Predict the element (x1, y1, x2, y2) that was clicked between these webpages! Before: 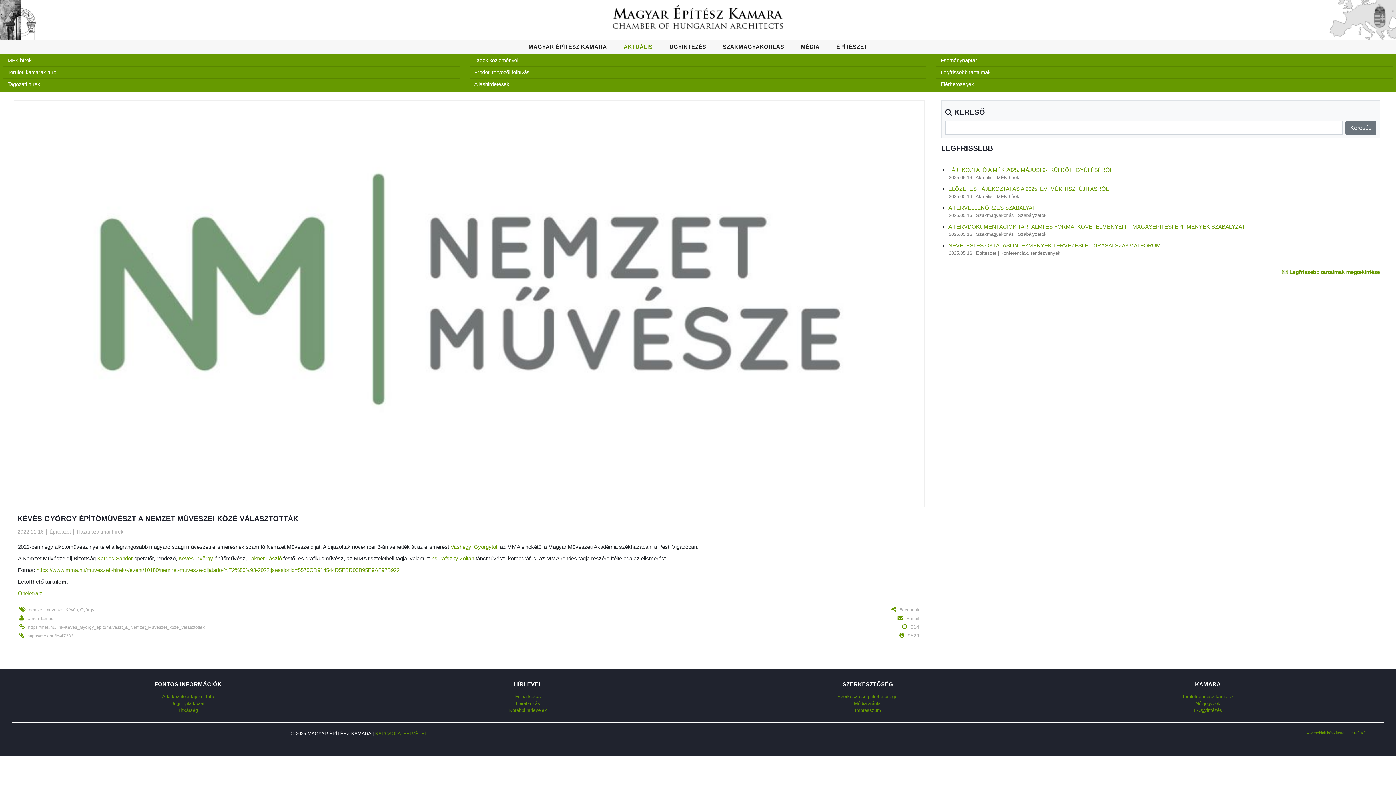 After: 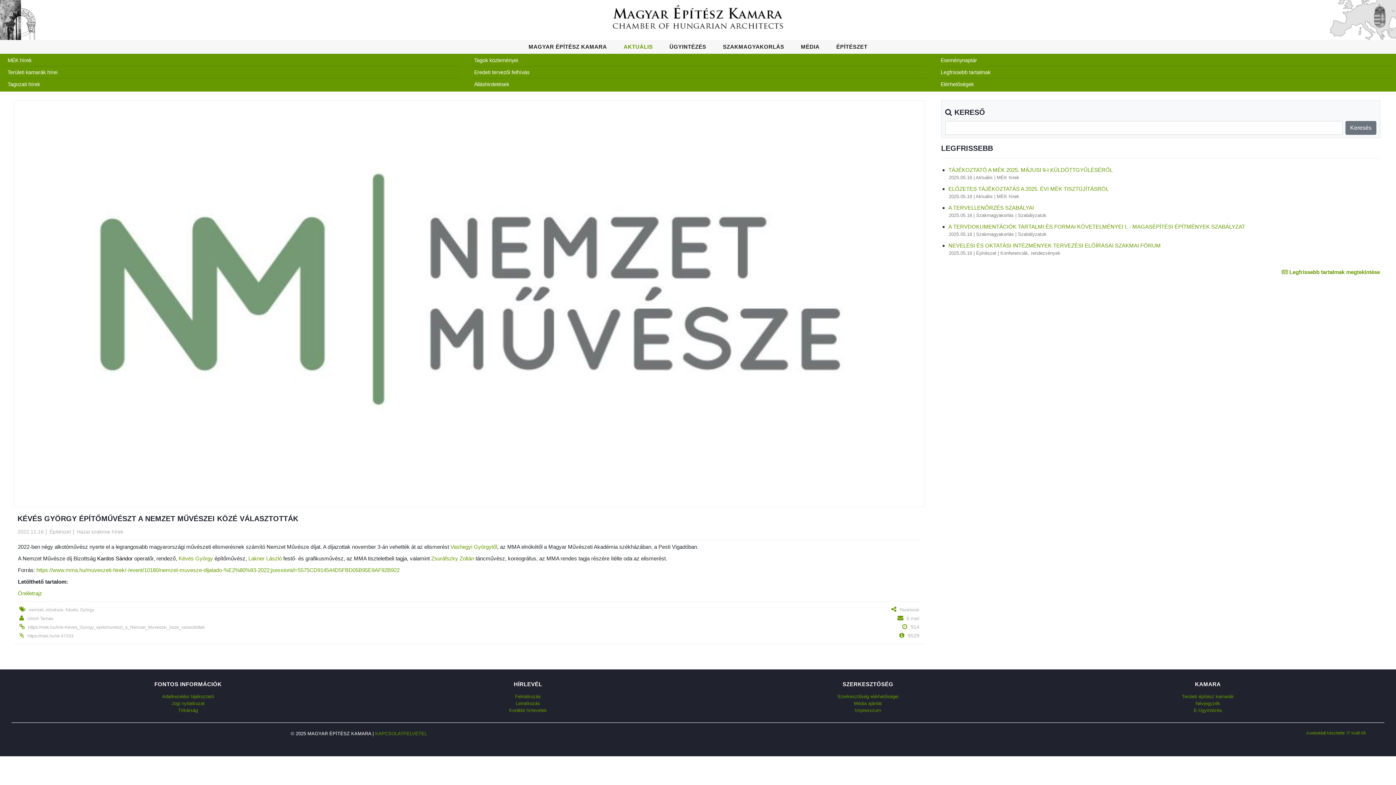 Action: label: Kardos Sándor bbox: (97, 555, 132, 561)